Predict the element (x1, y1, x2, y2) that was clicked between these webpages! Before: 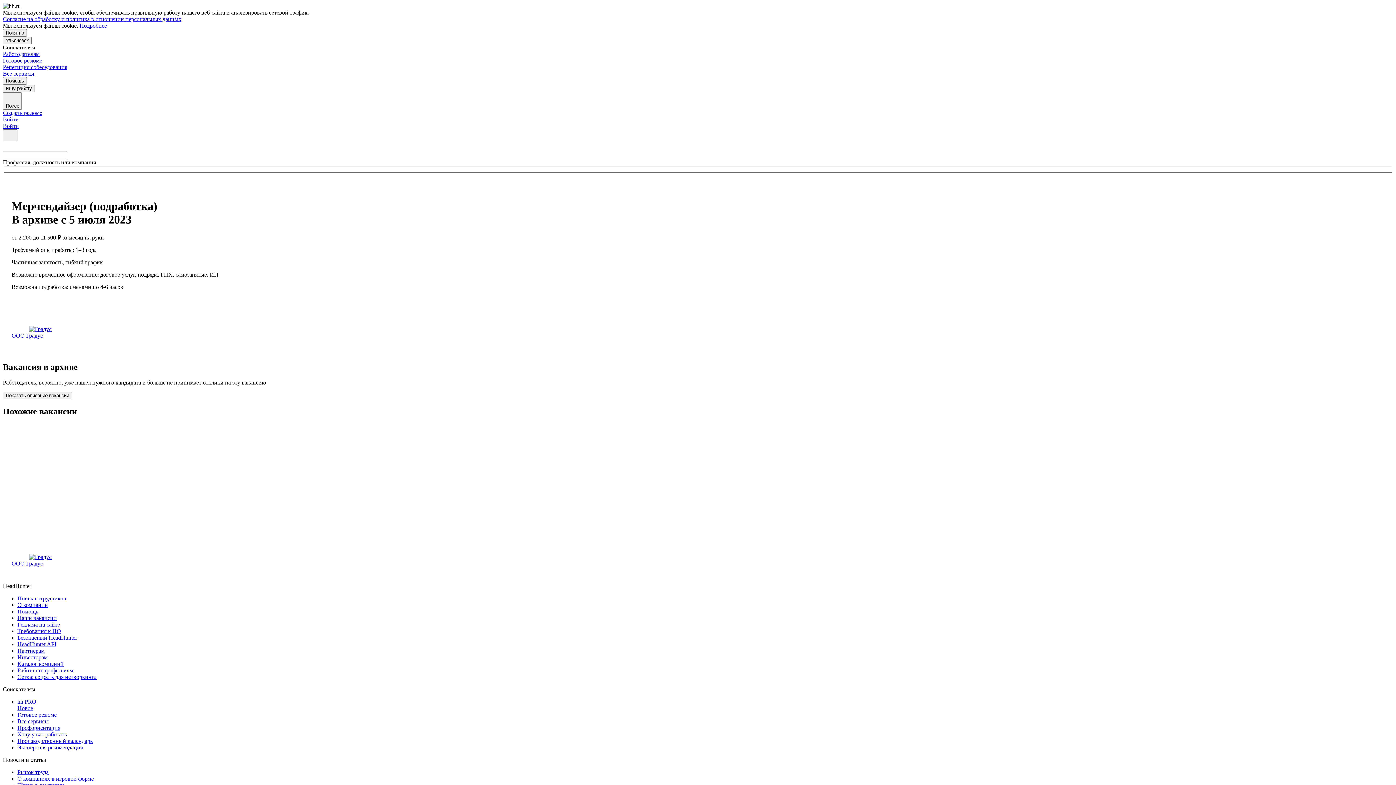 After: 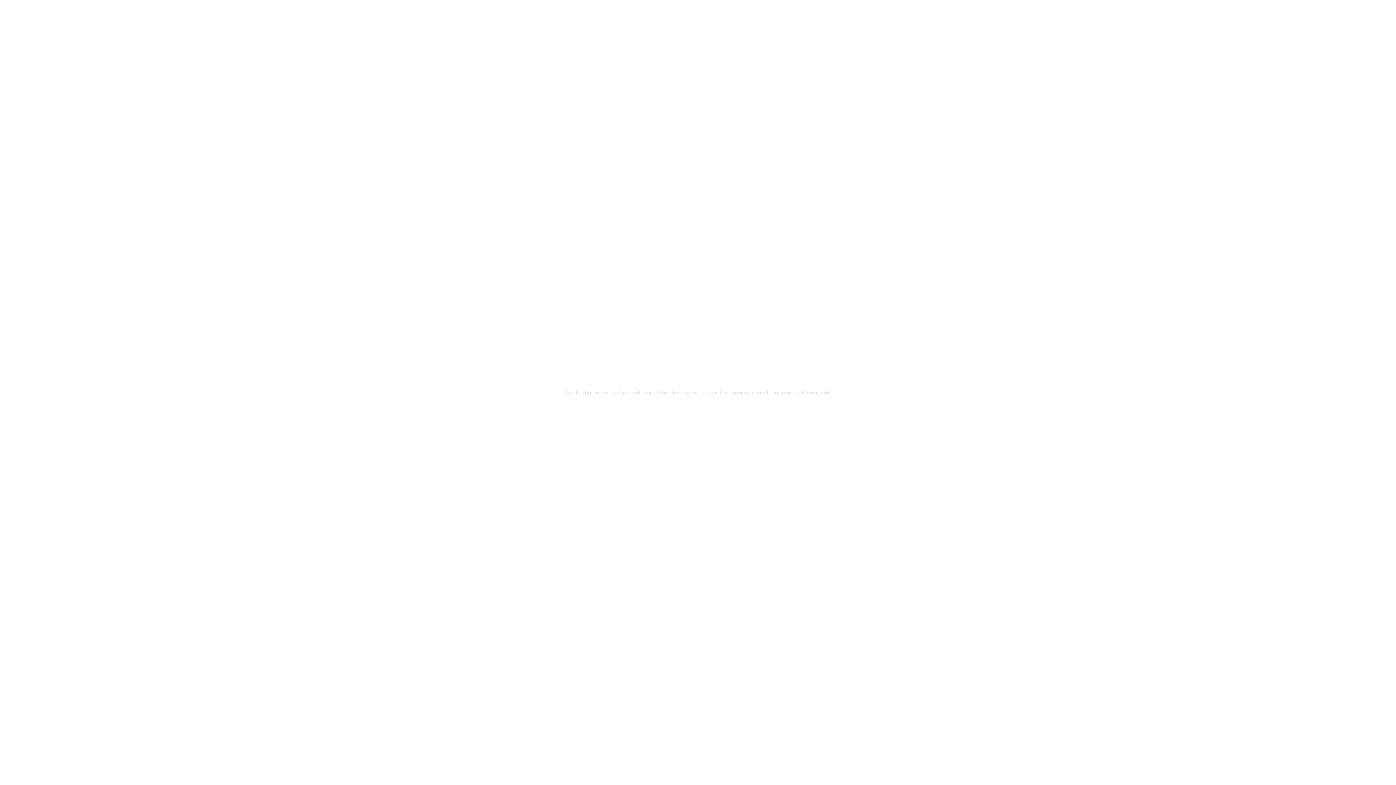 Action: bbox: (17, 654, 1393, 661) label: Инвесторам